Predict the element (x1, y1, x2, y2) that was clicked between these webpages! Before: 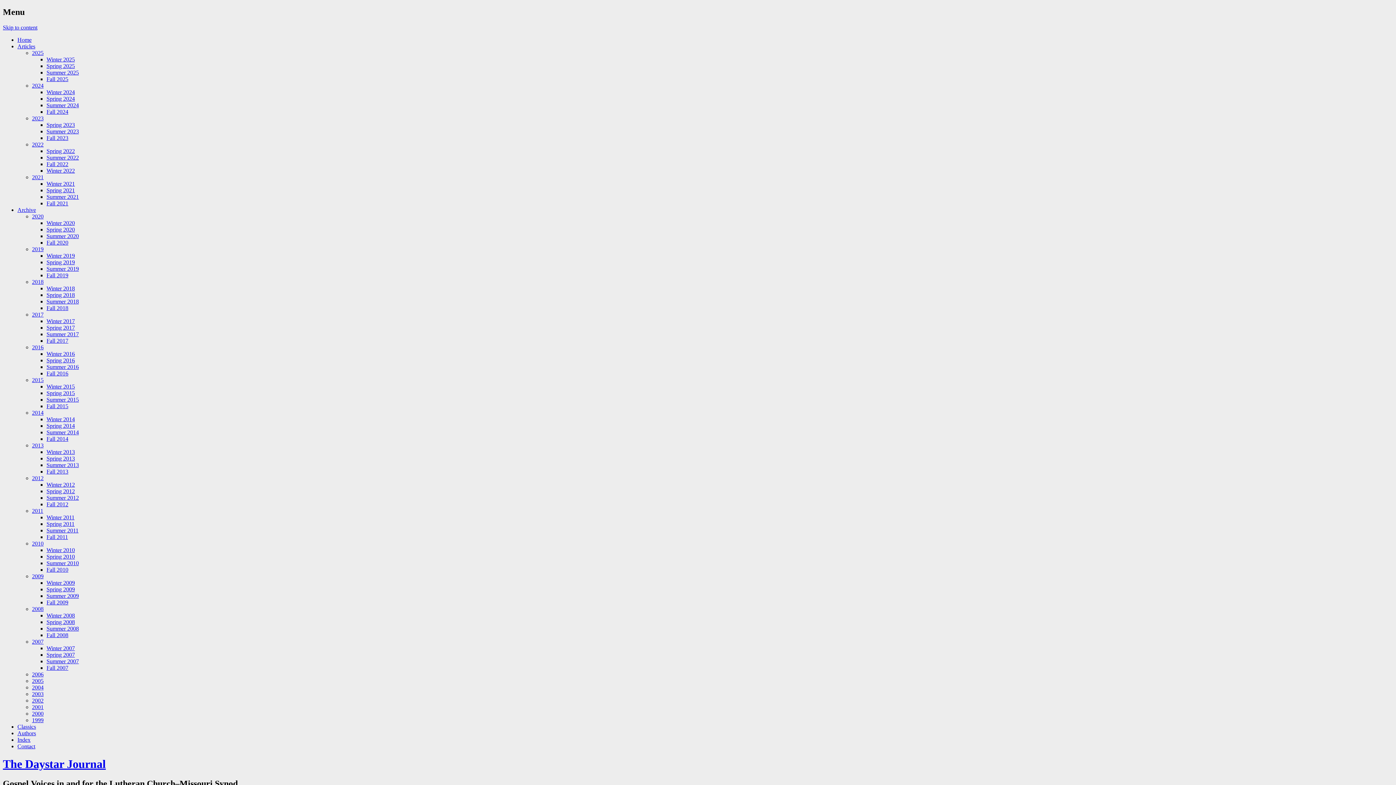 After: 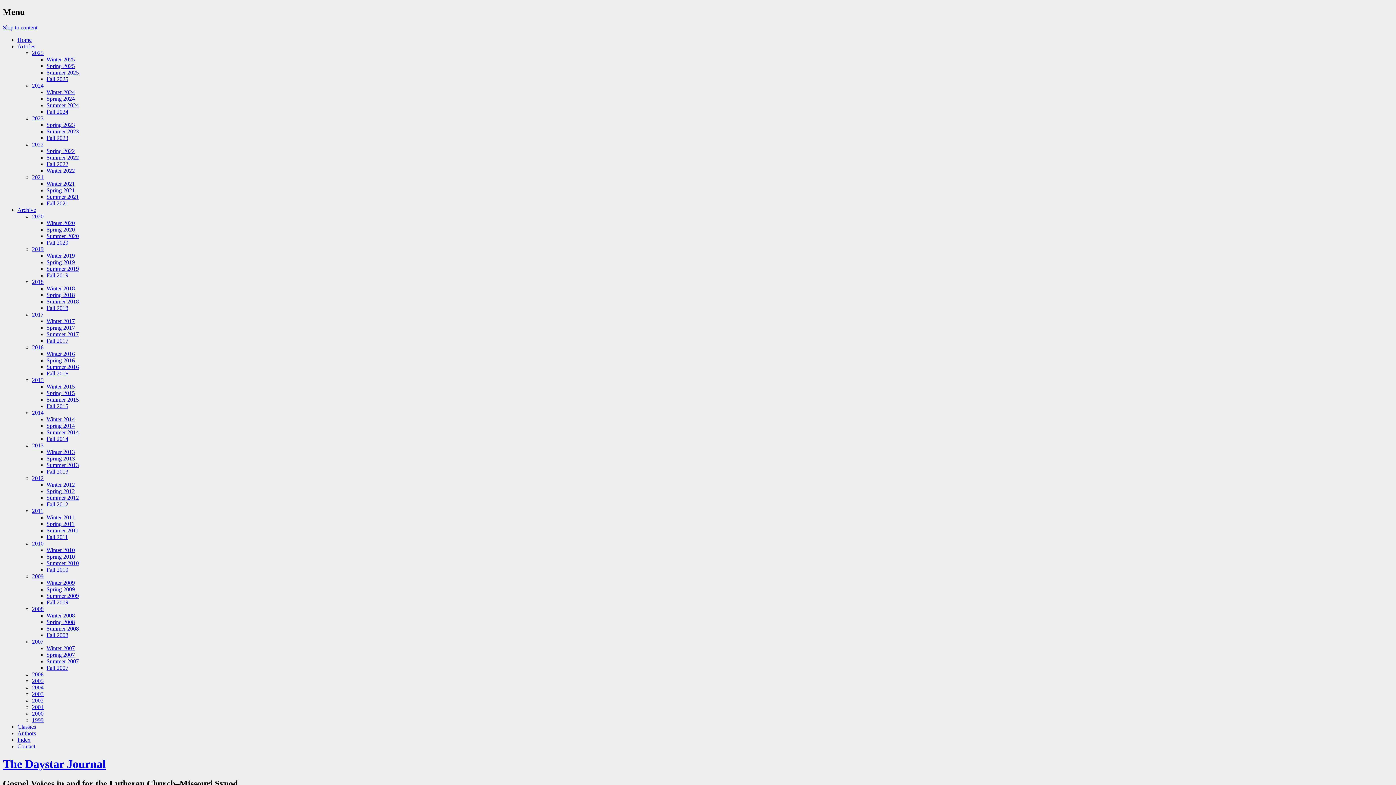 Action: bbox: (46, 625, 78, 631) label: Summer 2008